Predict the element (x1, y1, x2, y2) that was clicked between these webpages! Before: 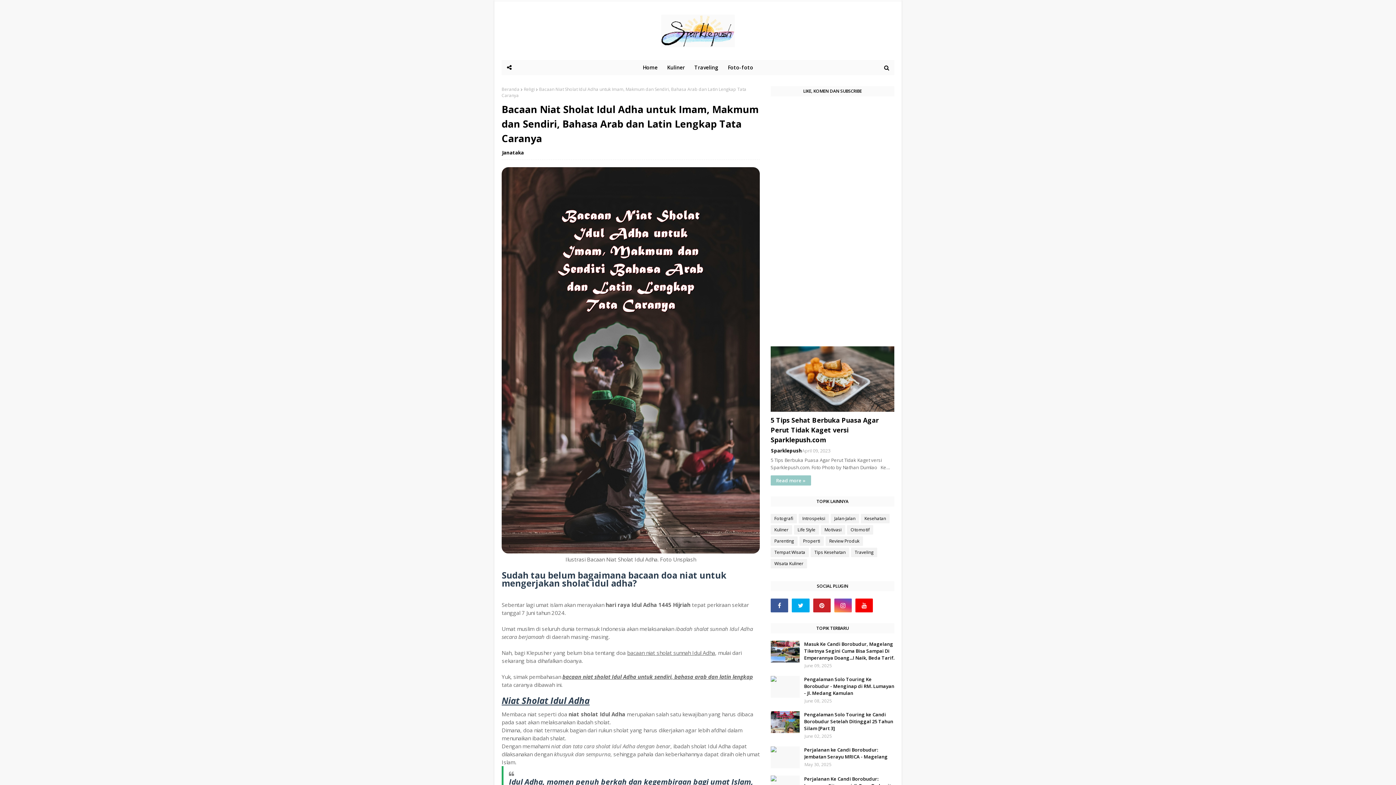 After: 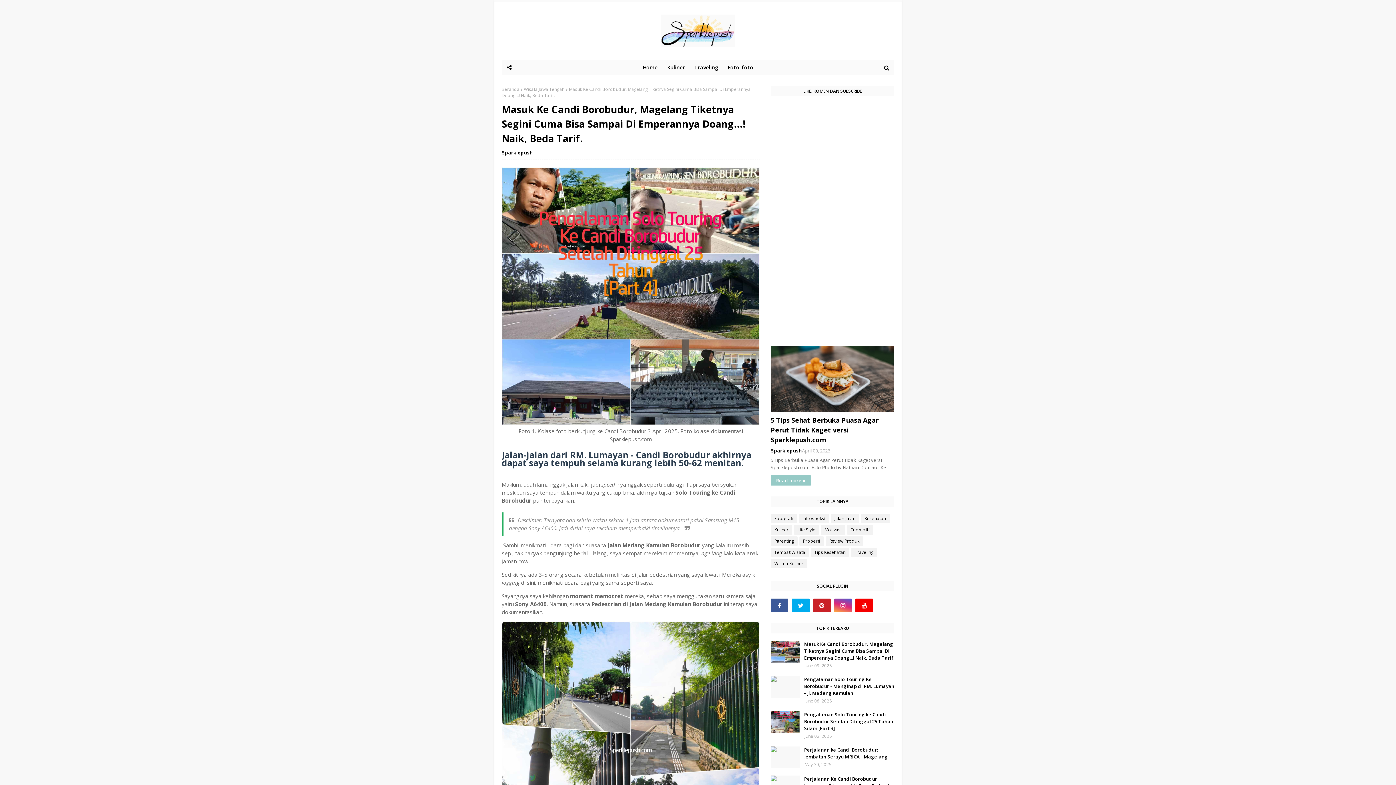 Action: bbox: (804, 641, 894, 661) label: Masuk Ke Candi Borobudur, Magelang Tiketnya Segini Cuma Bisa Sampai Di Emperannya Doang...! Naik, Beda Tarif.